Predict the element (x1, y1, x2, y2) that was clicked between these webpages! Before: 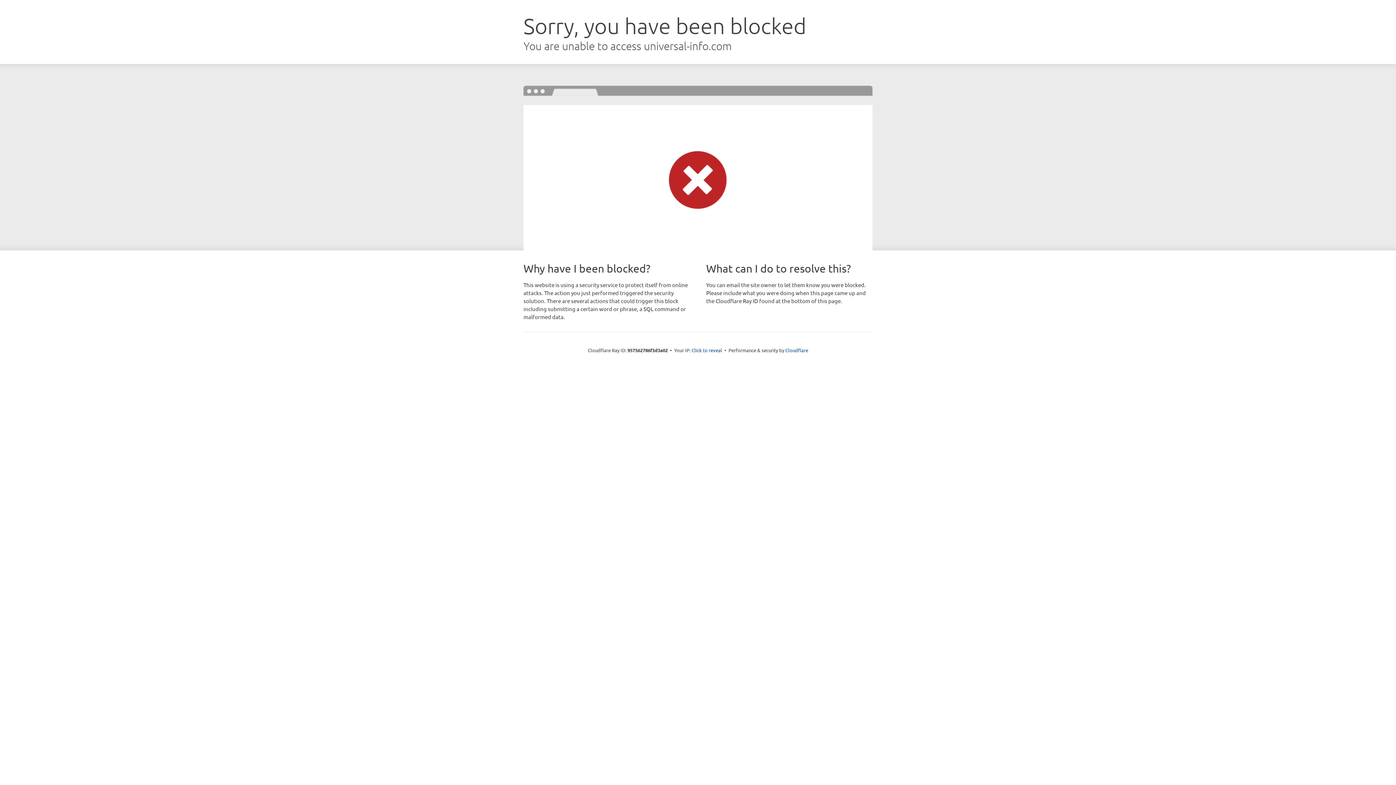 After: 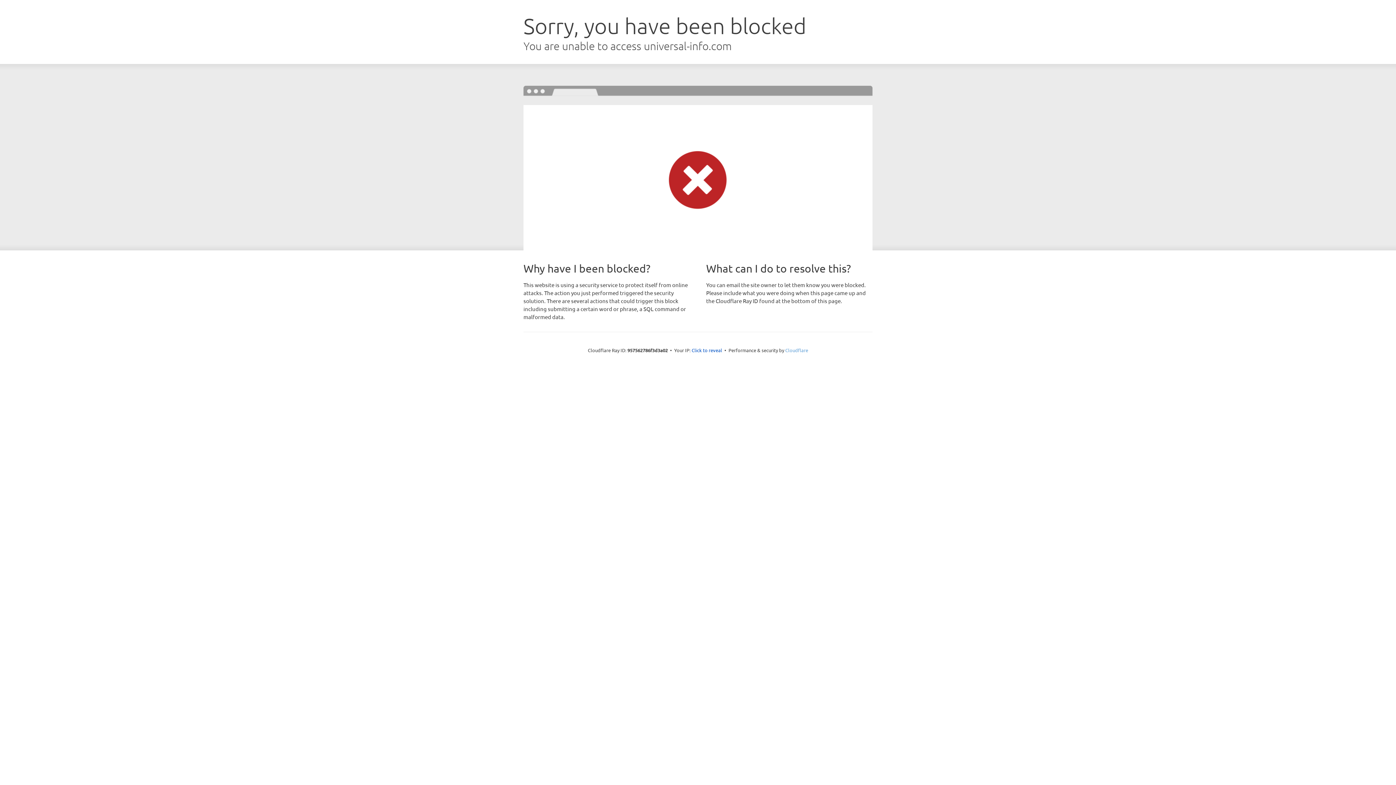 Action: label: Cloudflare bbox: (785, 347, 808, 353)